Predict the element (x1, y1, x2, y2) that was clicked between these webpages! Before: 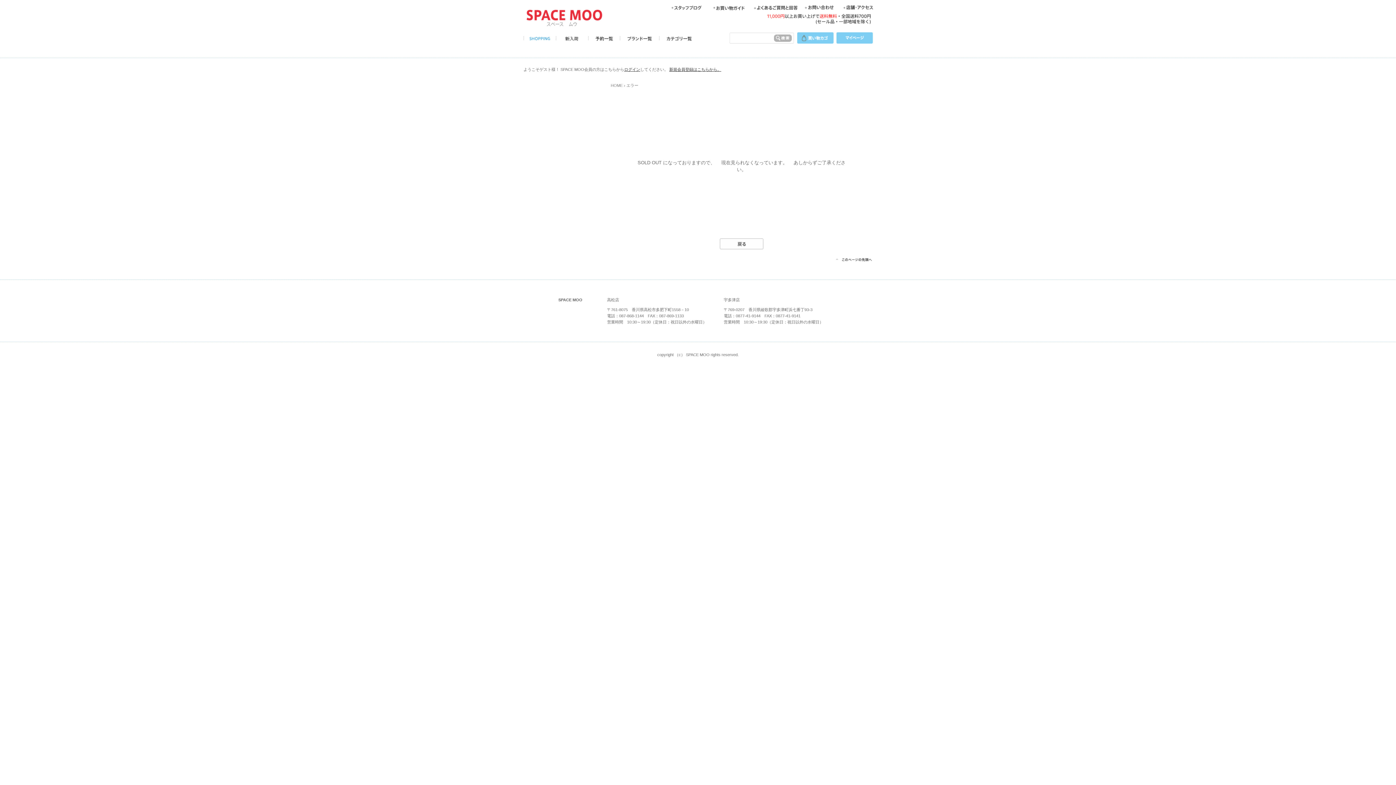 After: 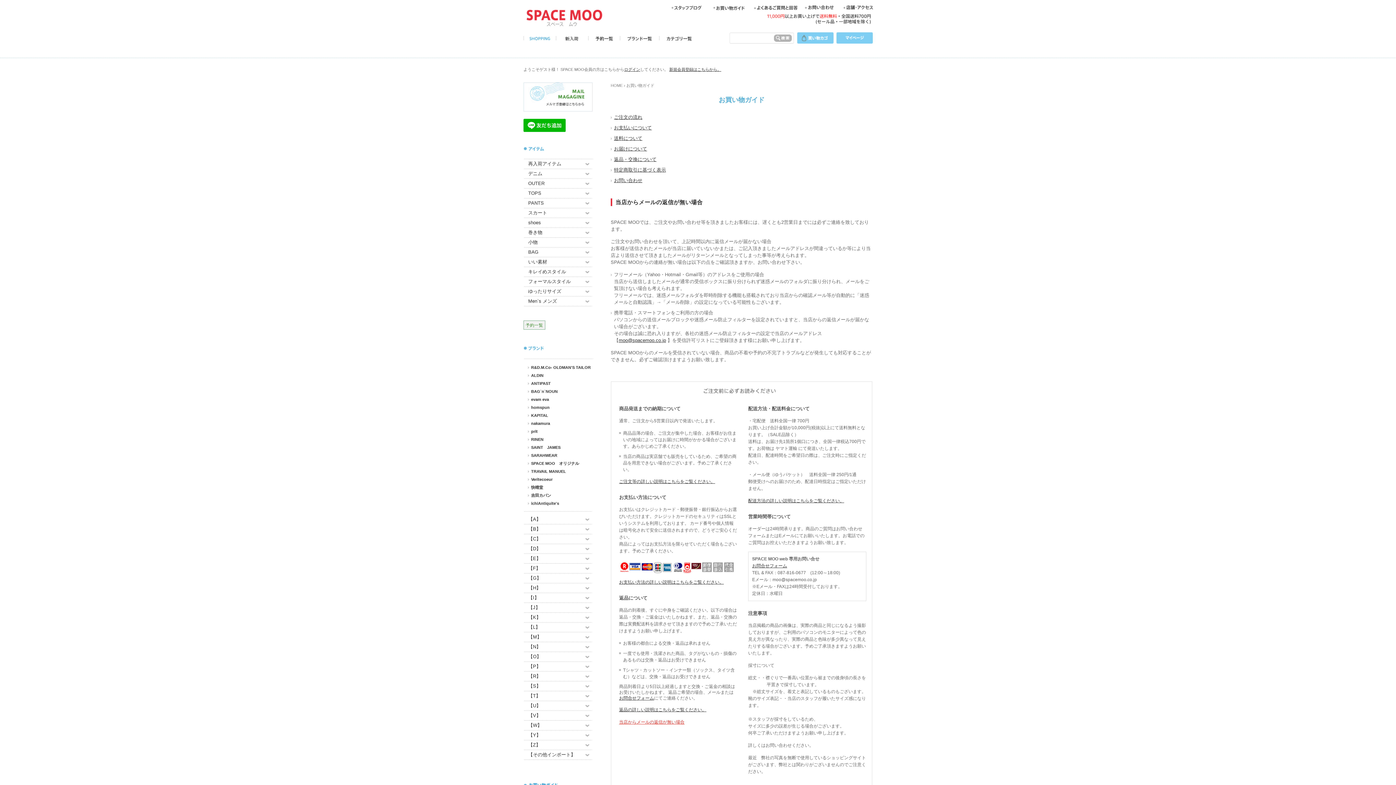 Action: bbox: (712, 5, 747, 10)